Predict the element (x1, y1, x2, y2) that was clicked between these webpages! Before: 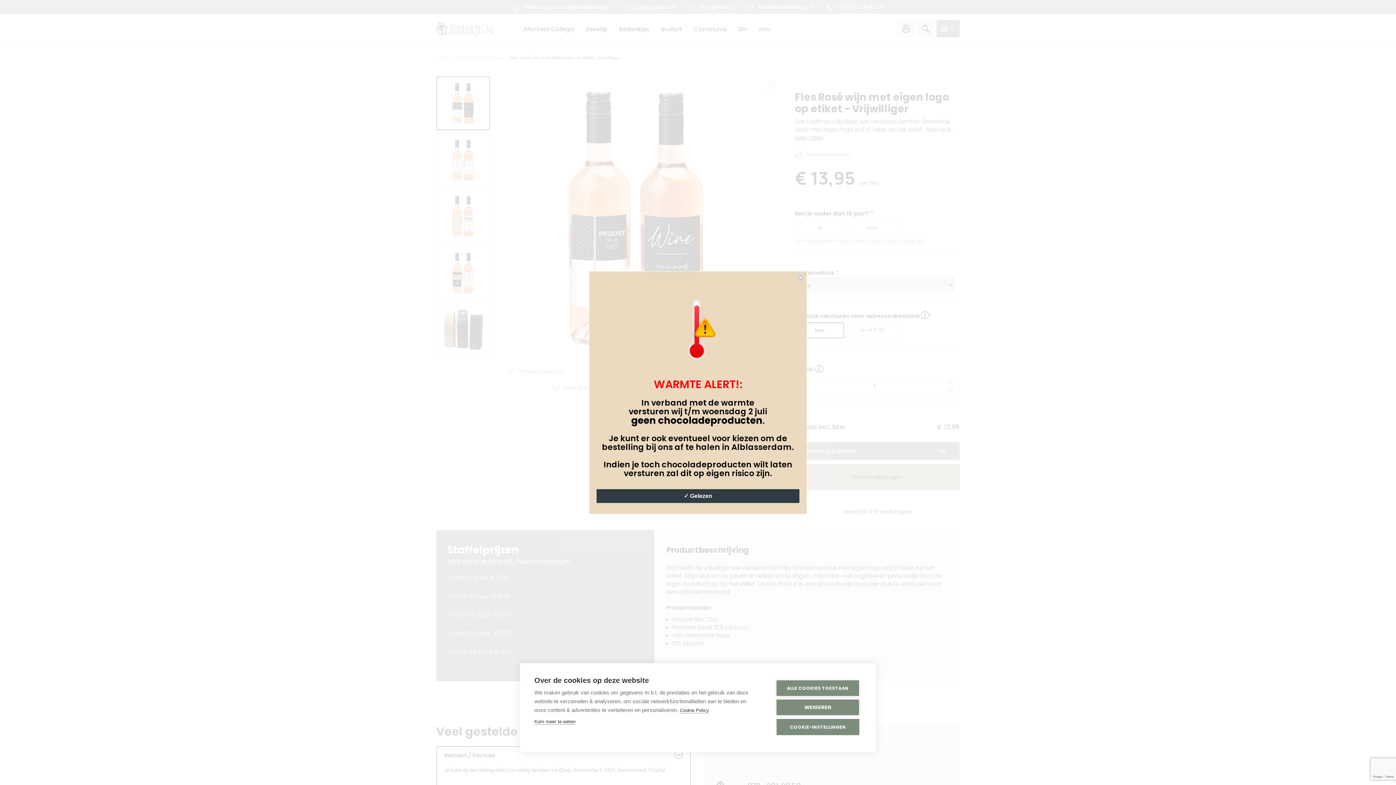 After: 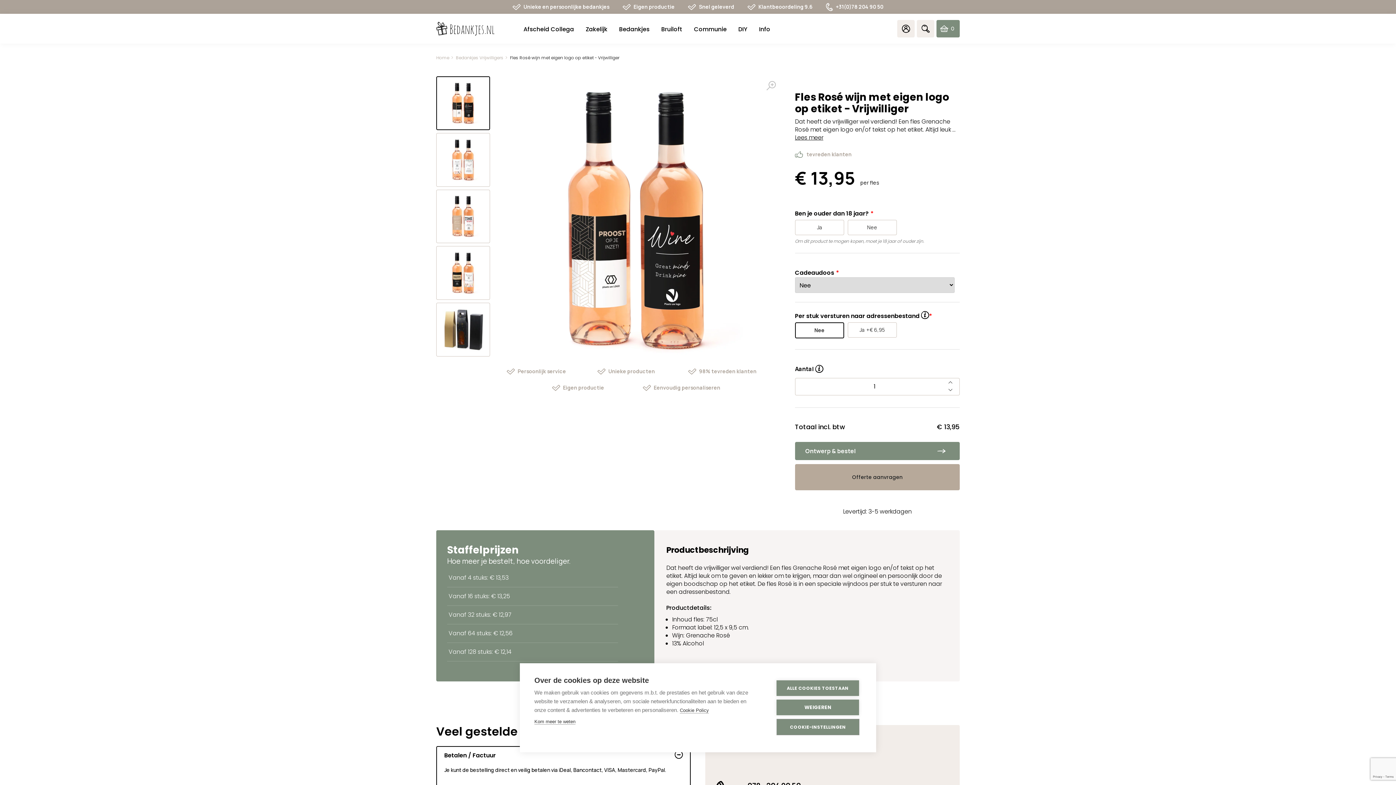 Action: label: Close dialog bbox: (797, 274, 804, 281)